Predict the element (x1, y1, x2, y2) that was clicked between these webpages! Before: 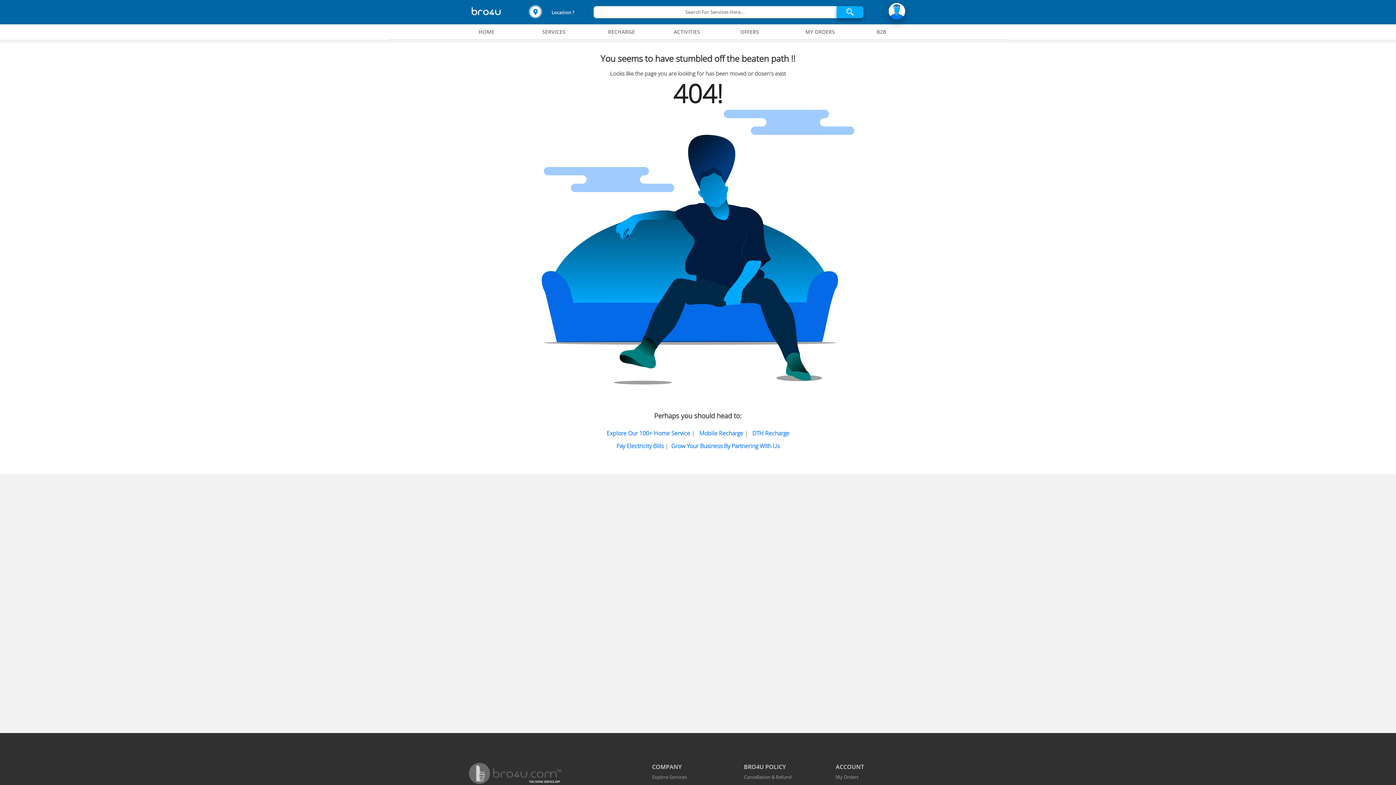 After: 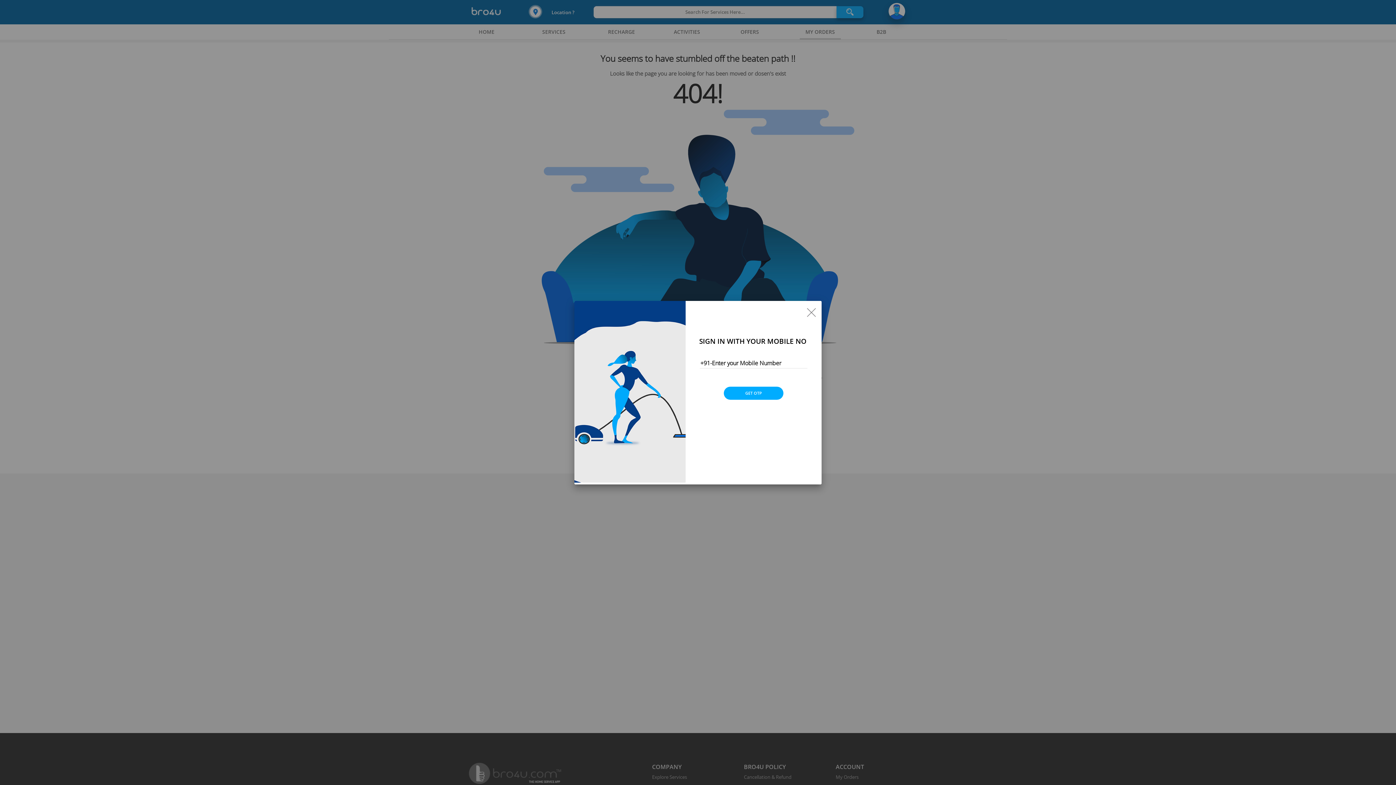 Action: bbox: (799, 23, 841, 39) label: My Orders